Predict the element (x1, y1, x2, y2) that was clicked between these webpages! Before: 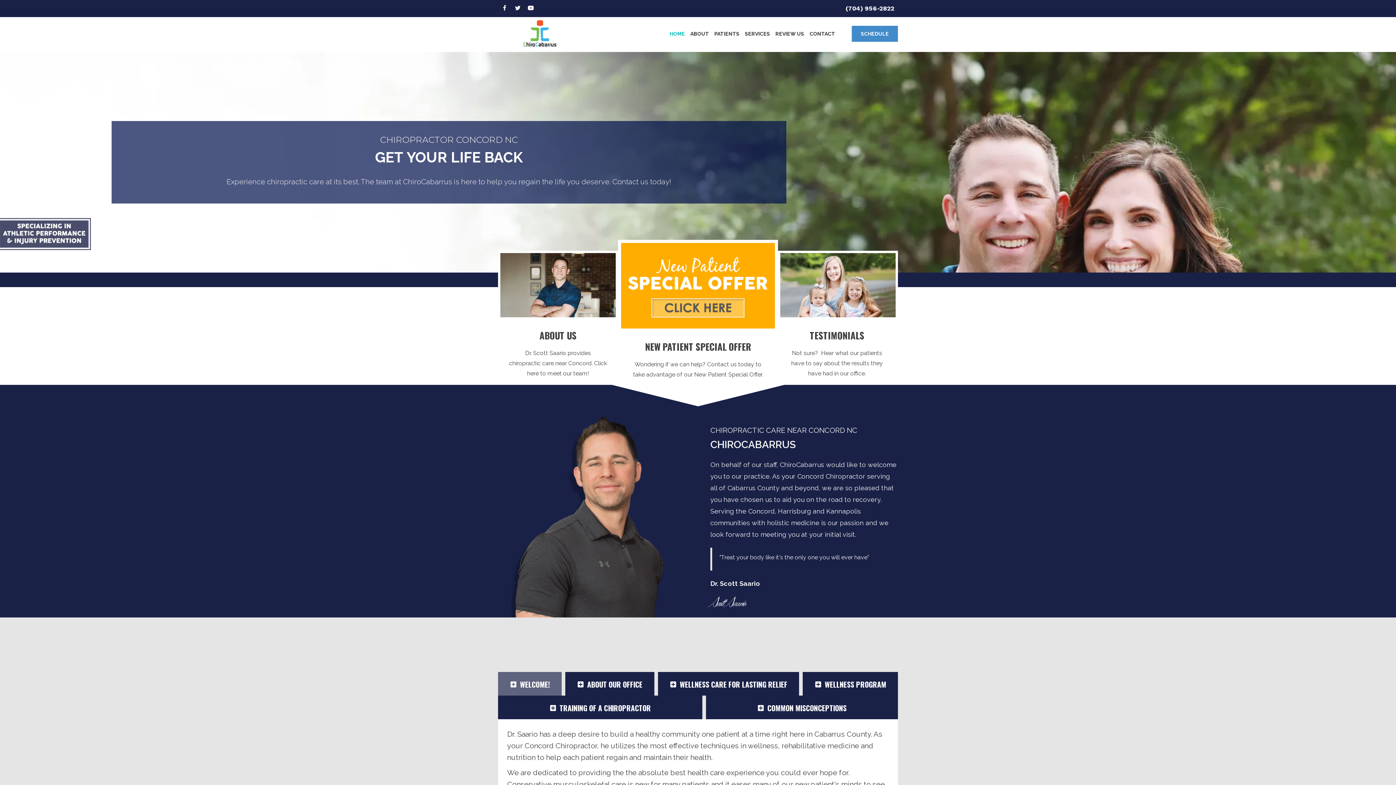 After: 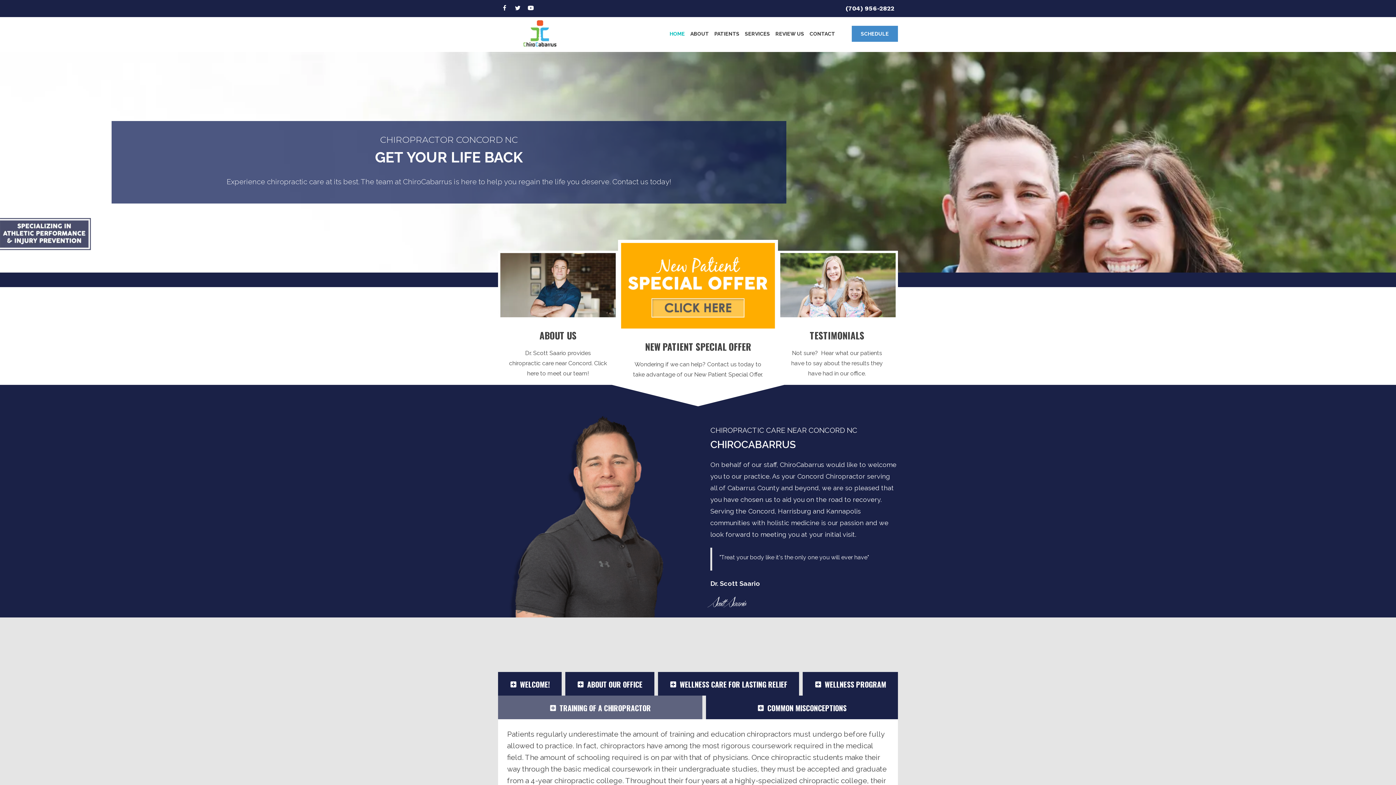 Action: bbox: (498, 696, 702, 719) label: TRAINING OF A CHIROPRACTOR